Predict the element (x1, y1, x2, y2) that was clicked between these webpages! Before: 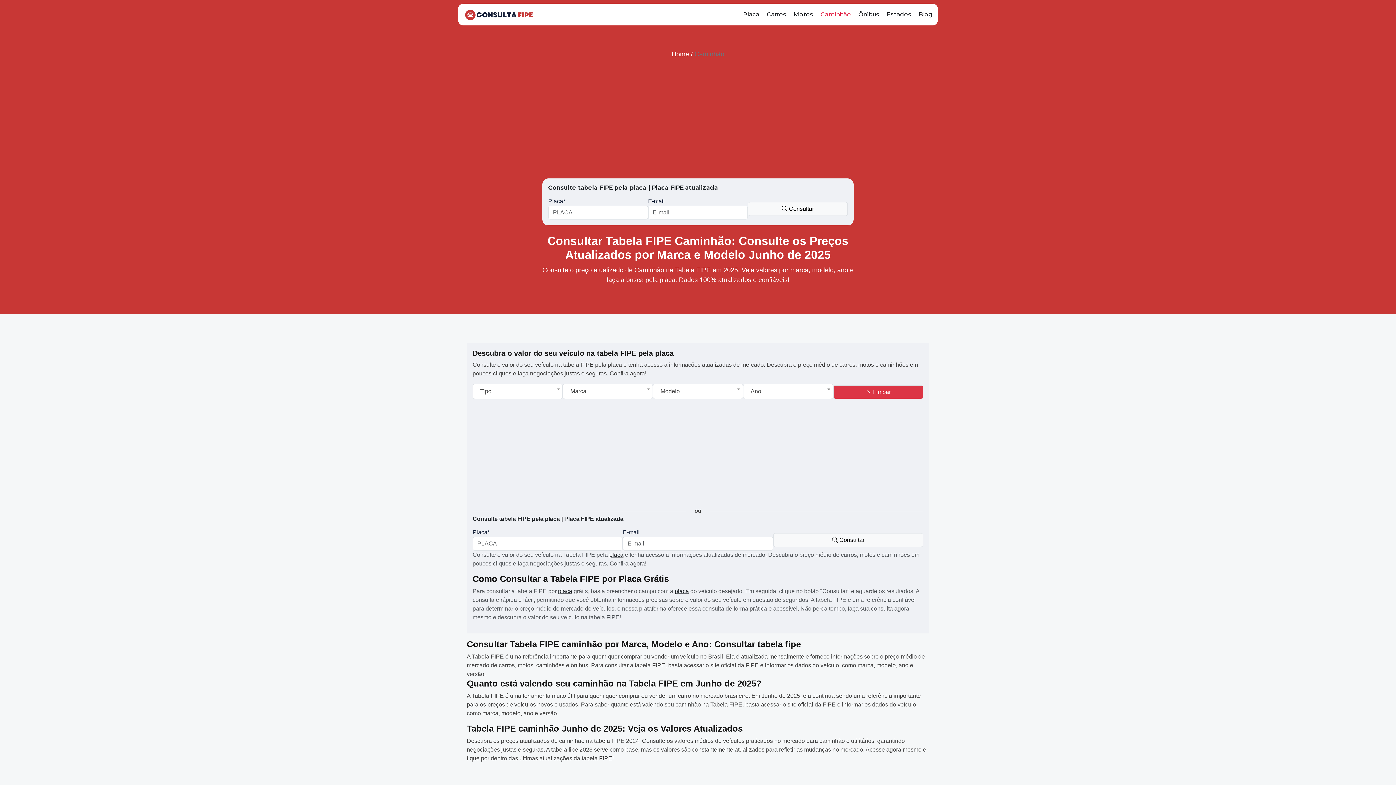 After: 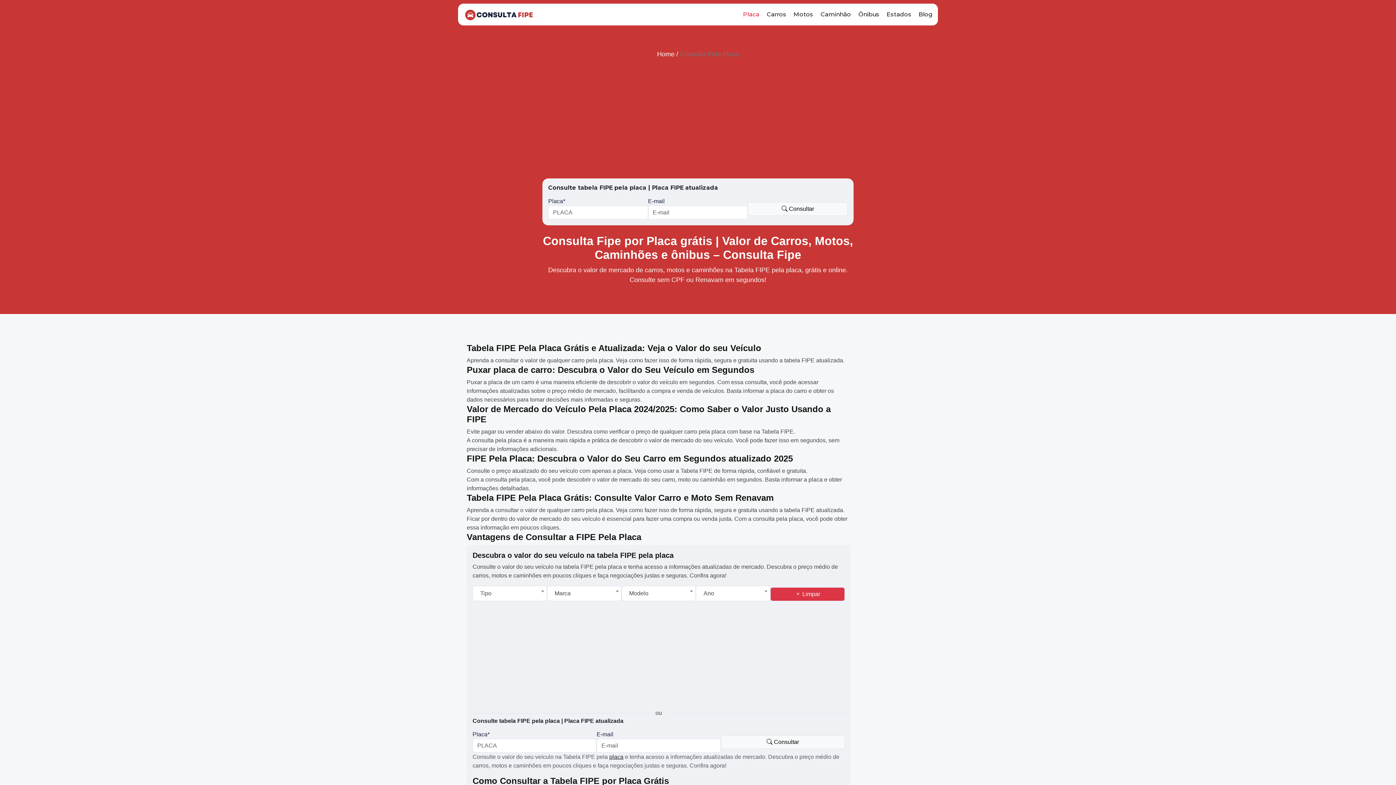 Action: bbox: (558, 588, 572, 594) label: placa